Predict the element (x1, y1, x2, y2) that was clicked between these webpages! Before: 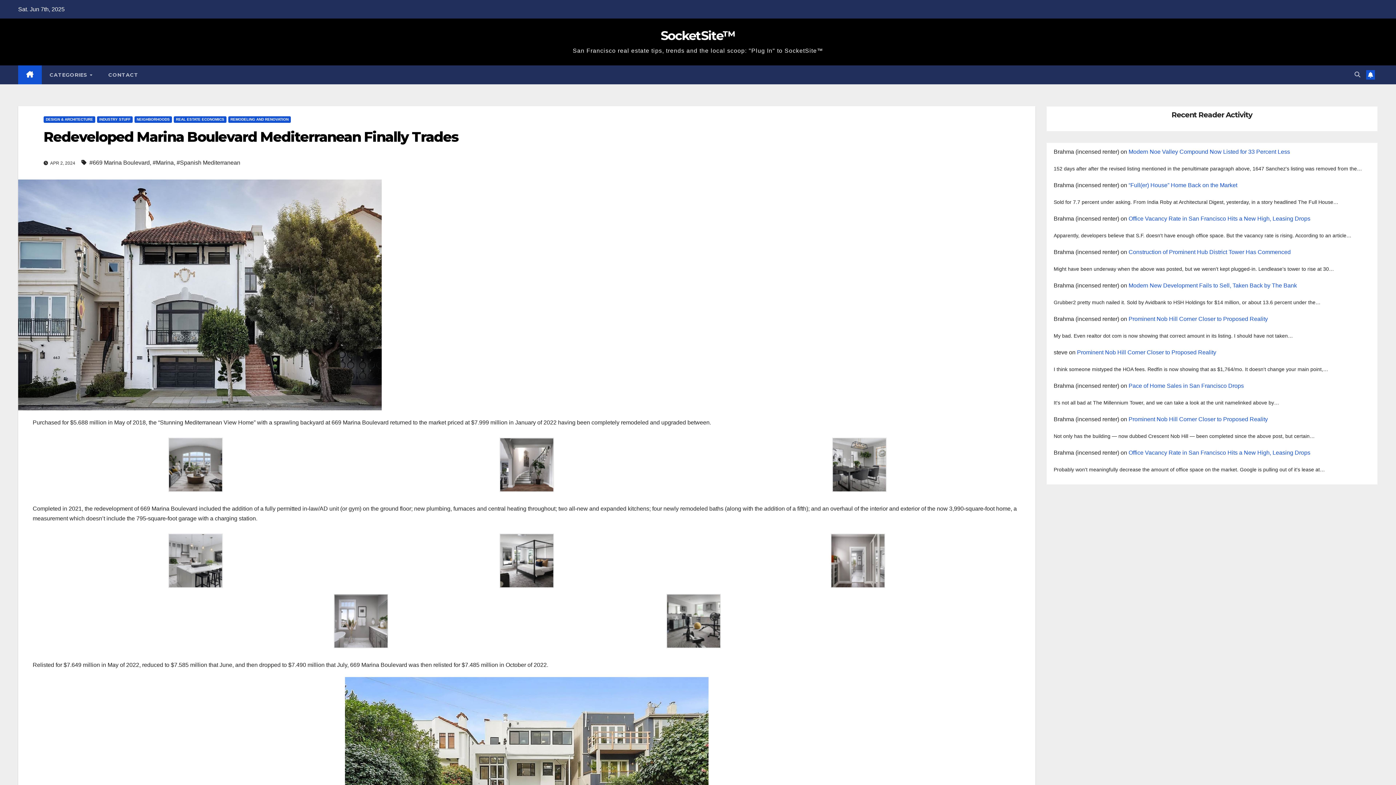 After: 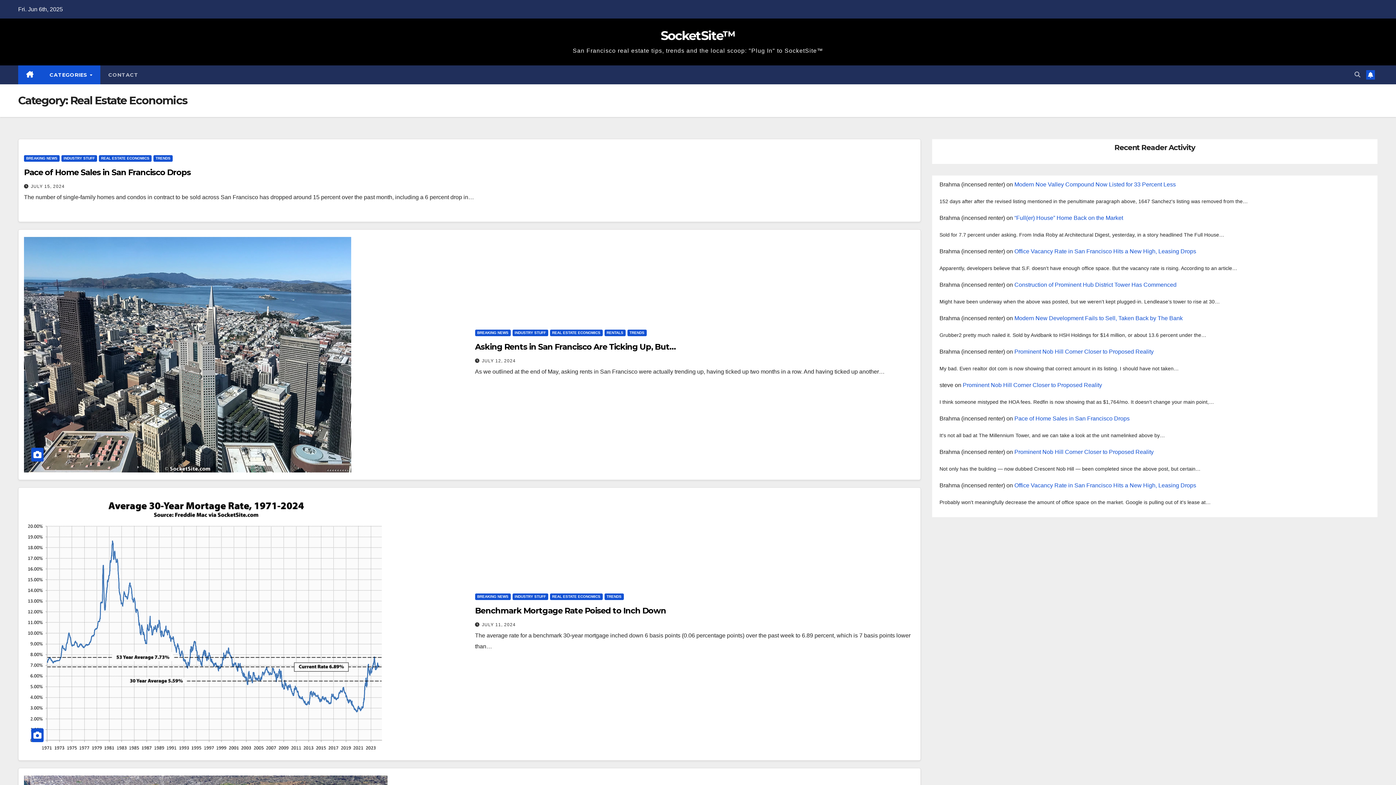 Action: bbox: (173, 116, 226, 122) label: REAL ESTATE ECONOMICS